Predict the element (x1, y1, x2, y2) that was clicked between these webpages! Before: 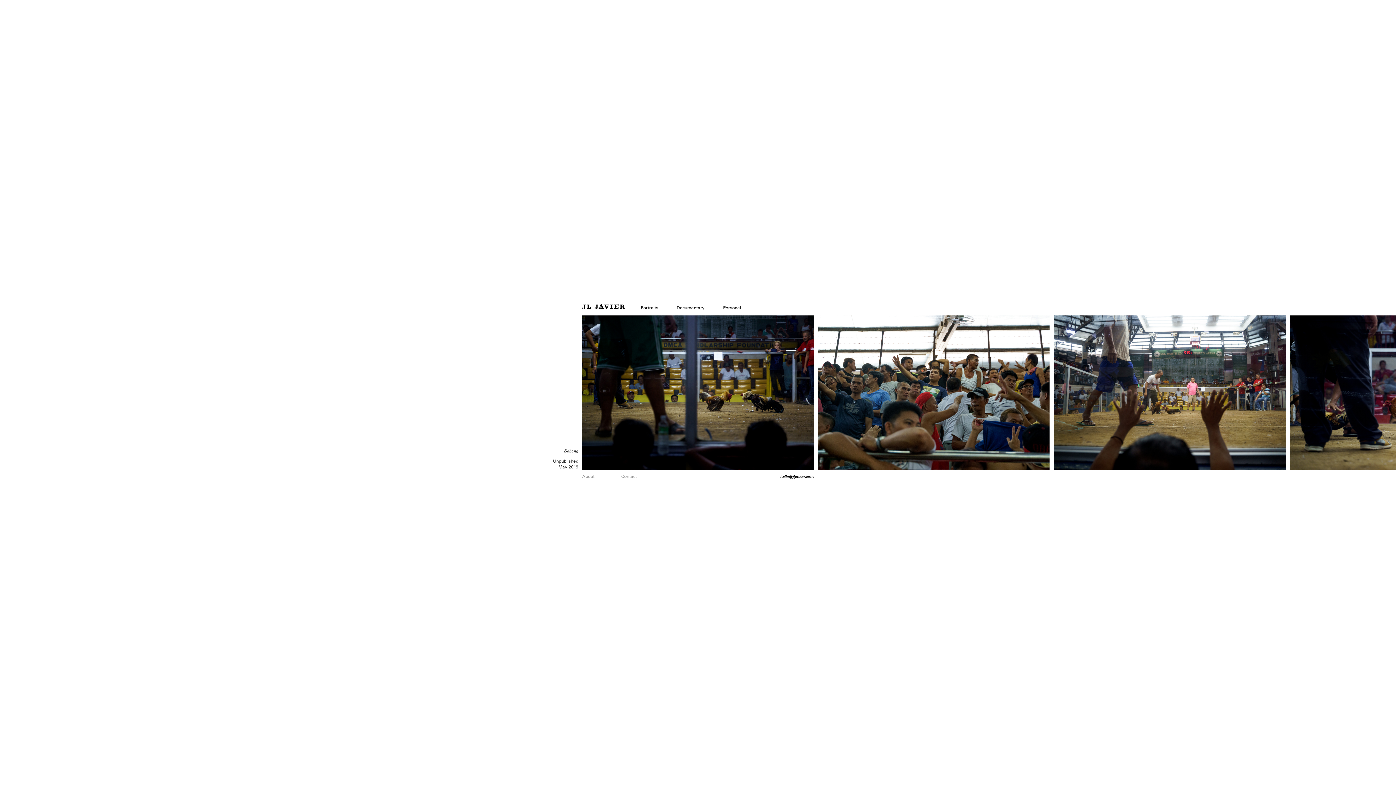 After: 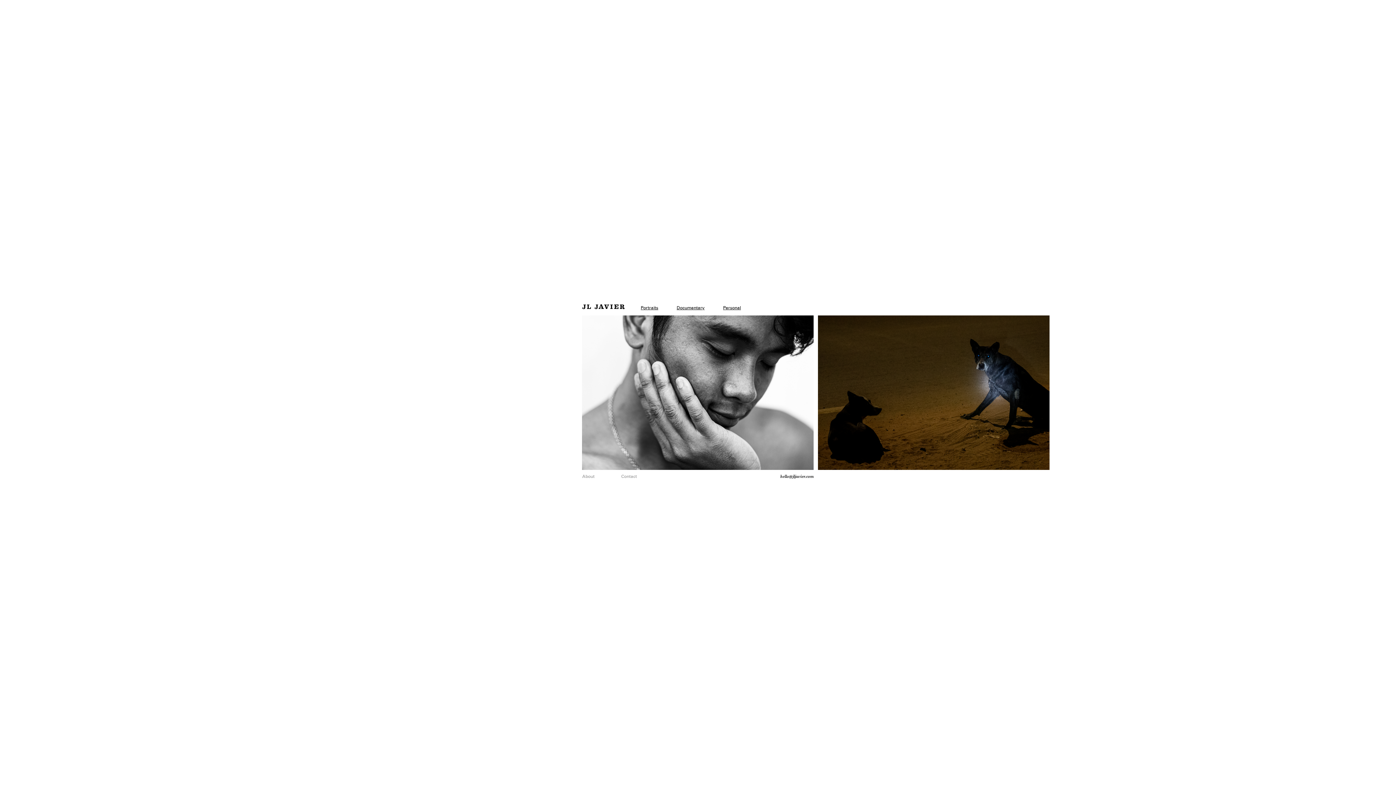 Action: bbox: (723, 305, 741, 310) label: Personal